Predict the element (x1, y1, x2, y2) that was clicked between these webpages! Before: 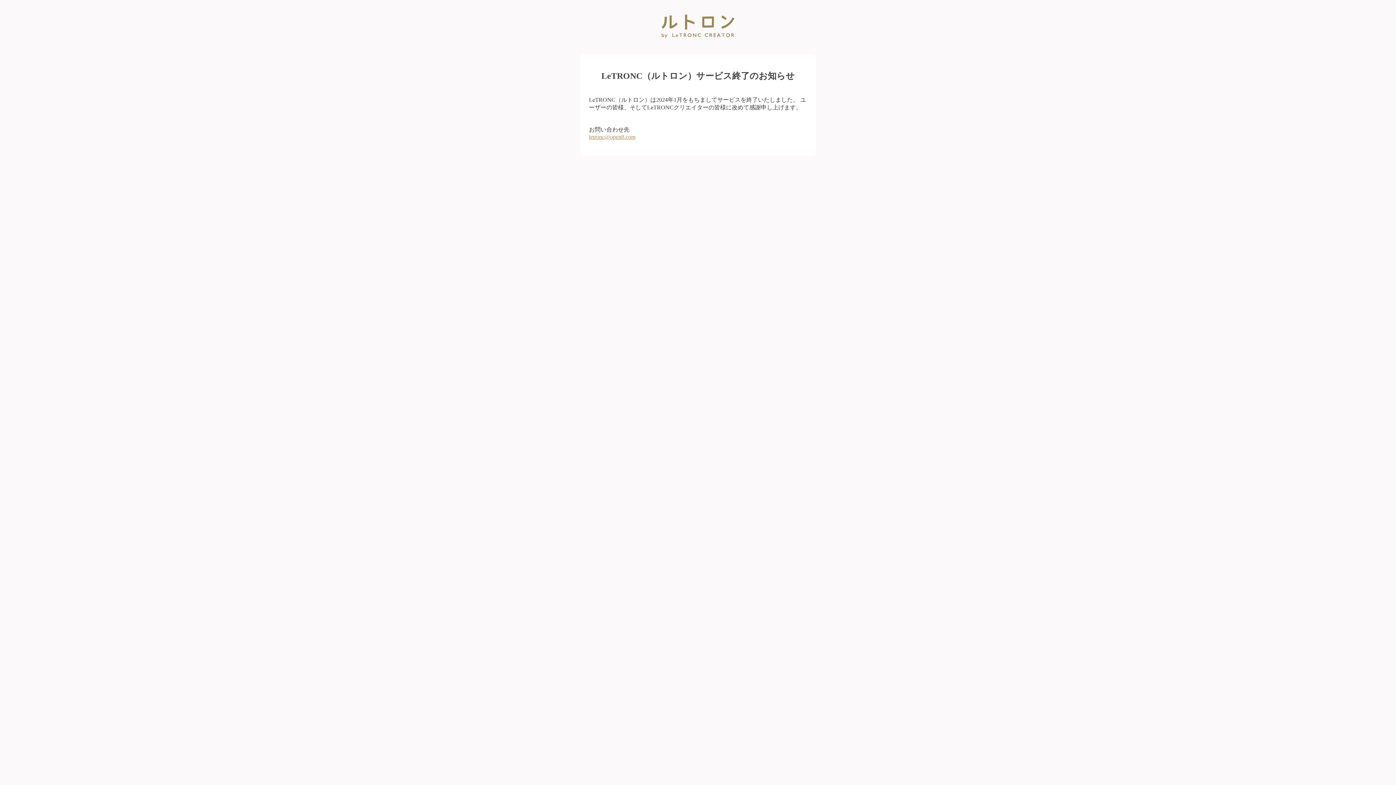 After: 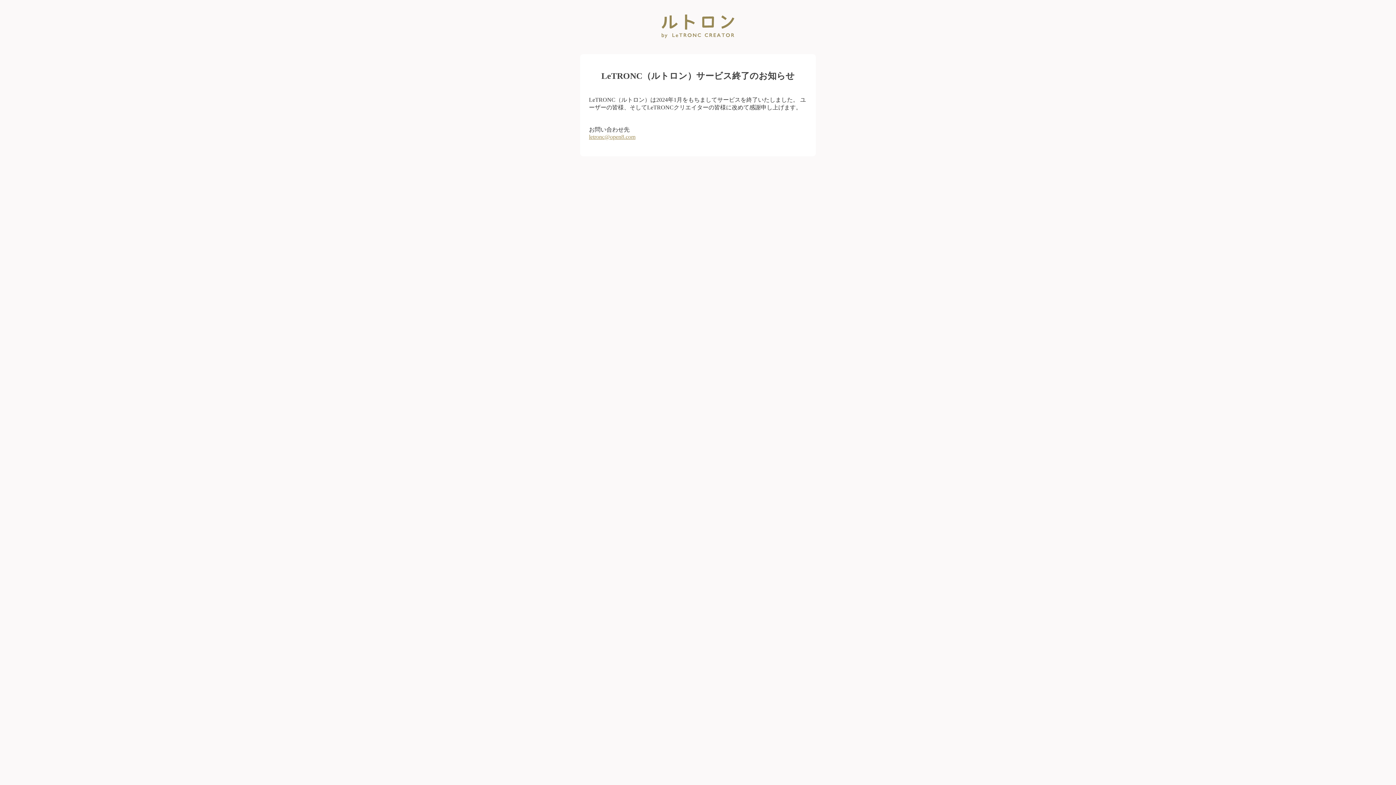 Action: label: letronc@open8.com bbox: (589, 133, 635, 139)